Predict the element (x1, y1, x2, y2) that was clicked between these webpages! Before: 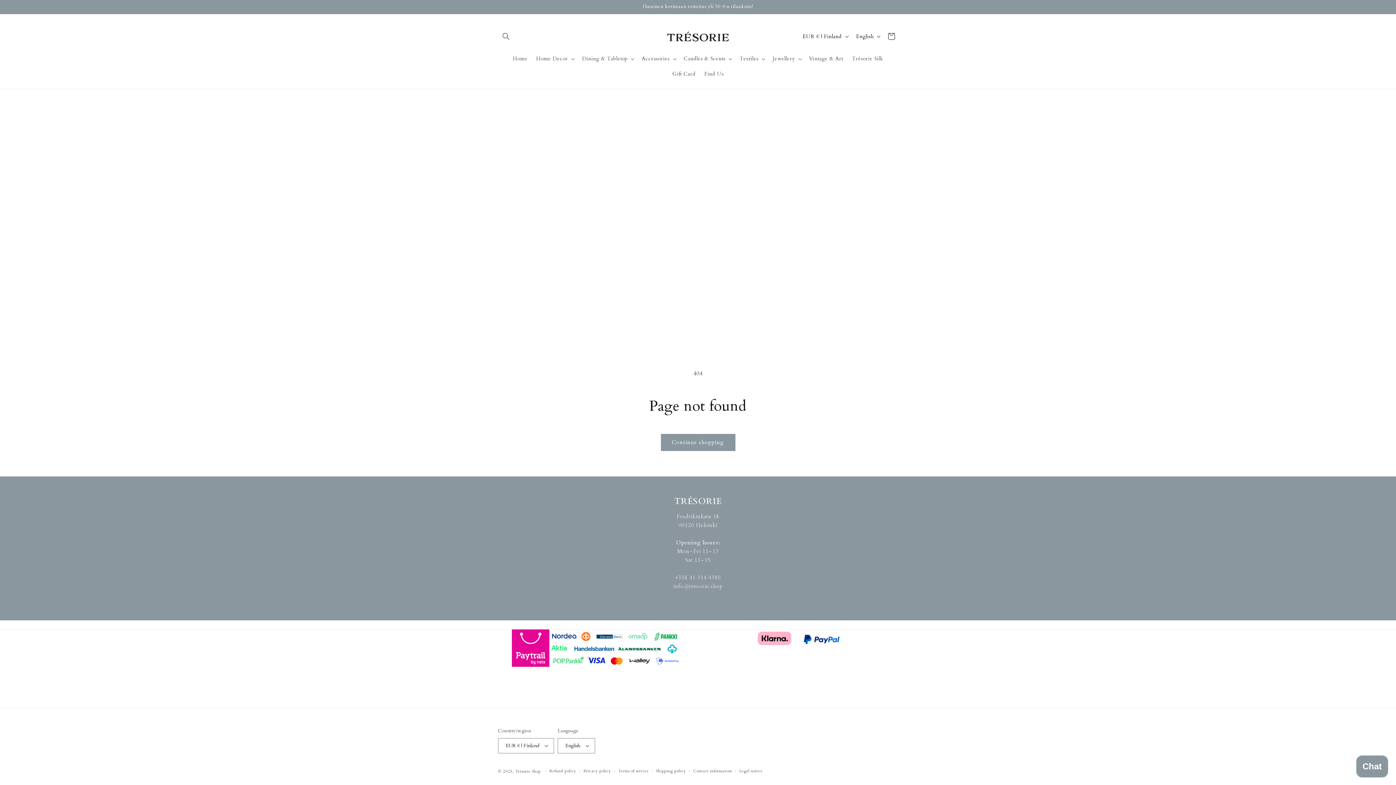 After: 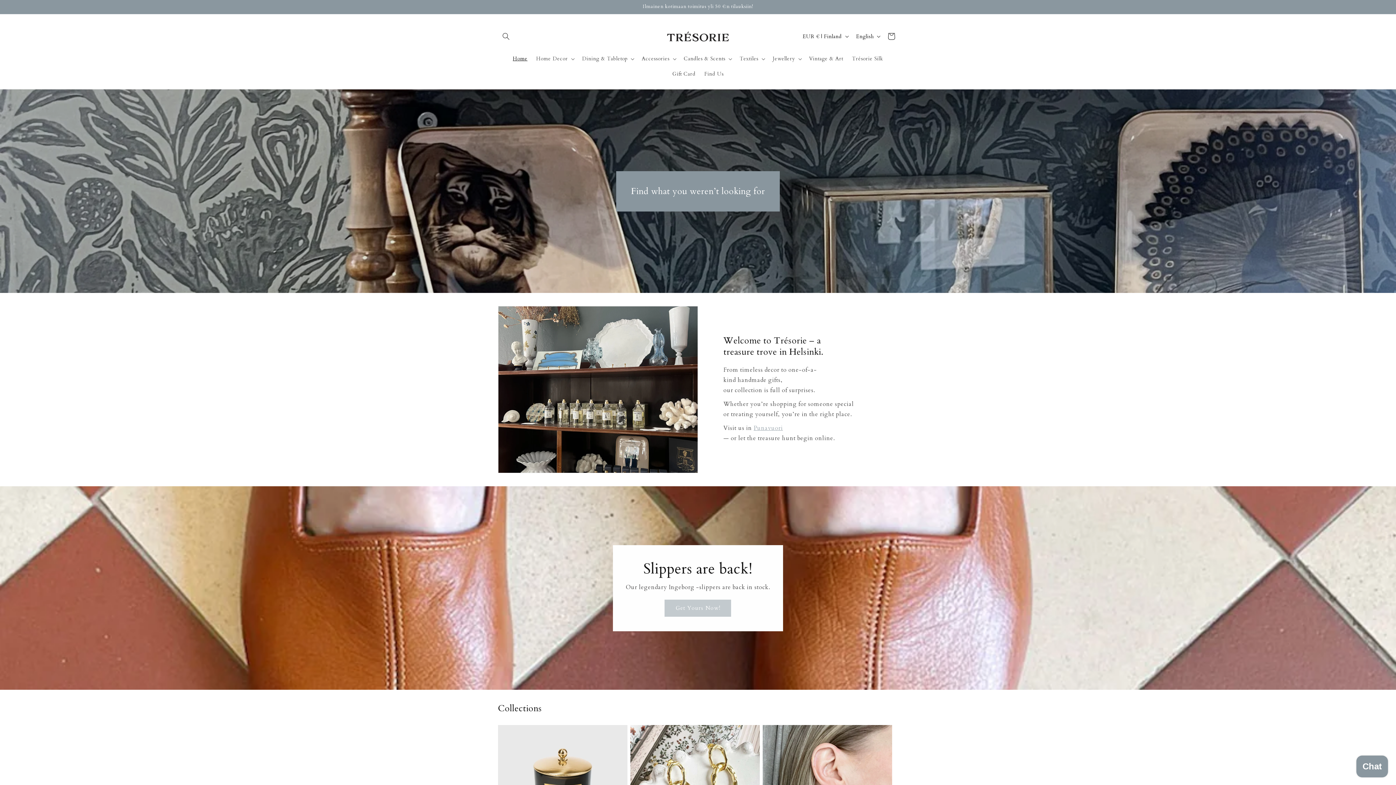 Action: bbox: (664, 21, 731, 51)